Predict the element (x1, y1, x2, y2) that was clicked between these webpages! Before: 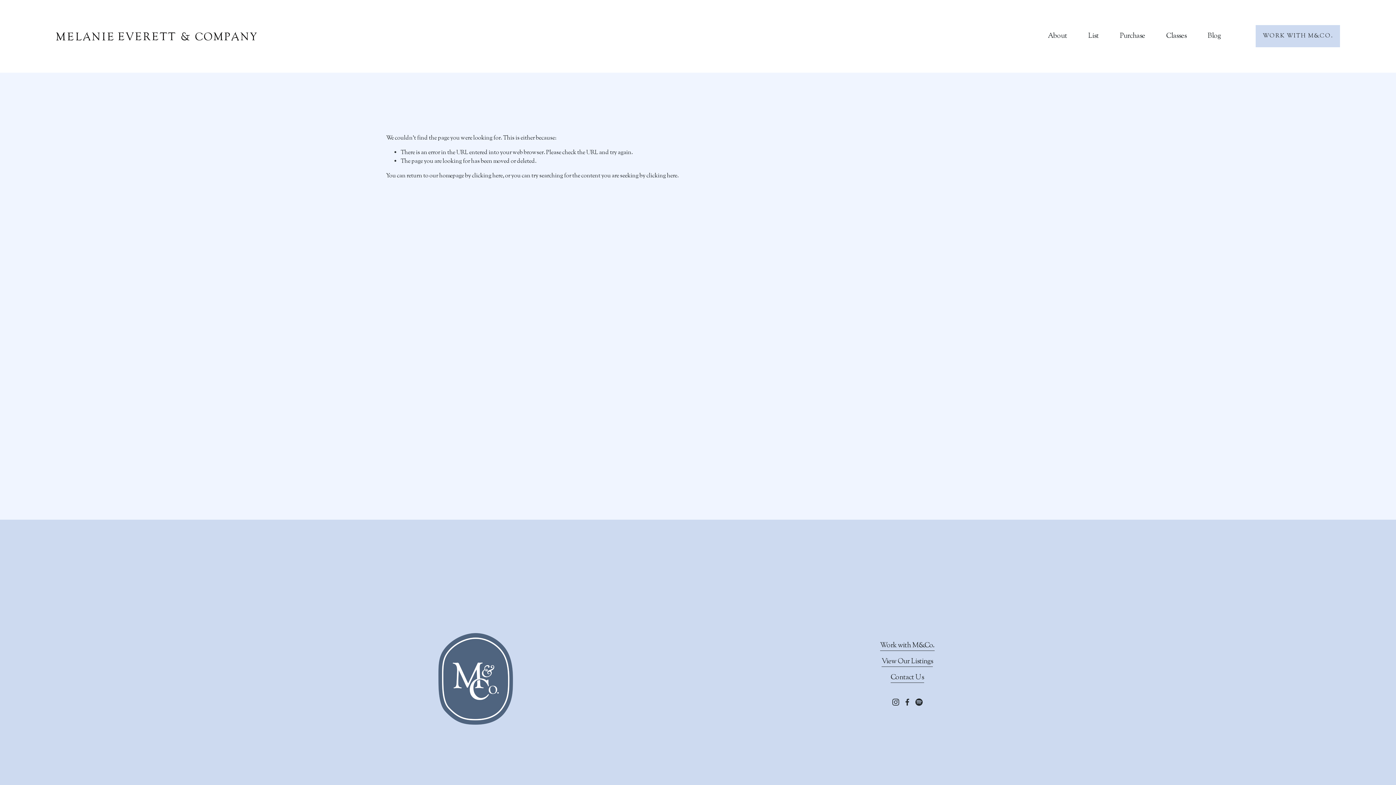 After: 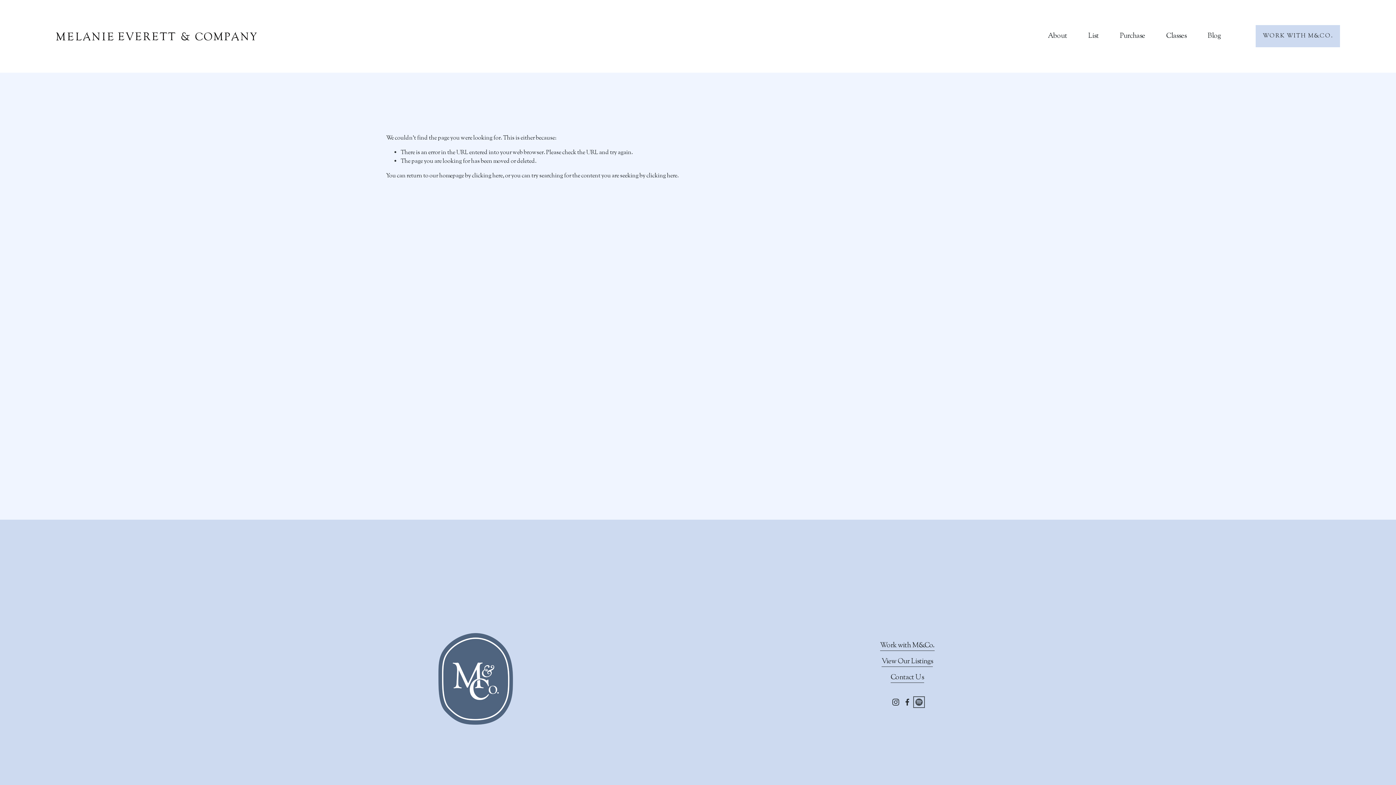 Action: label: Spotify bbox: (915, 698, 922, 706)